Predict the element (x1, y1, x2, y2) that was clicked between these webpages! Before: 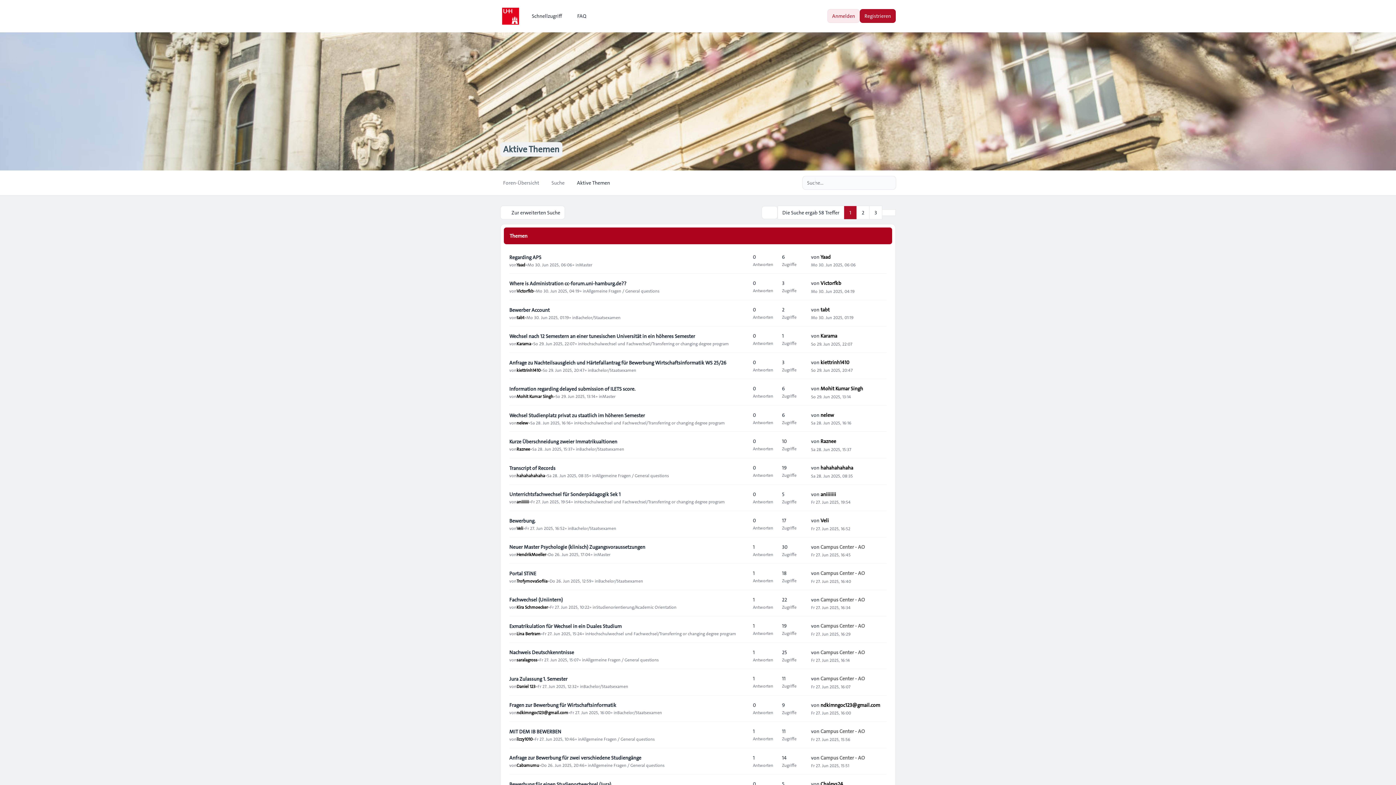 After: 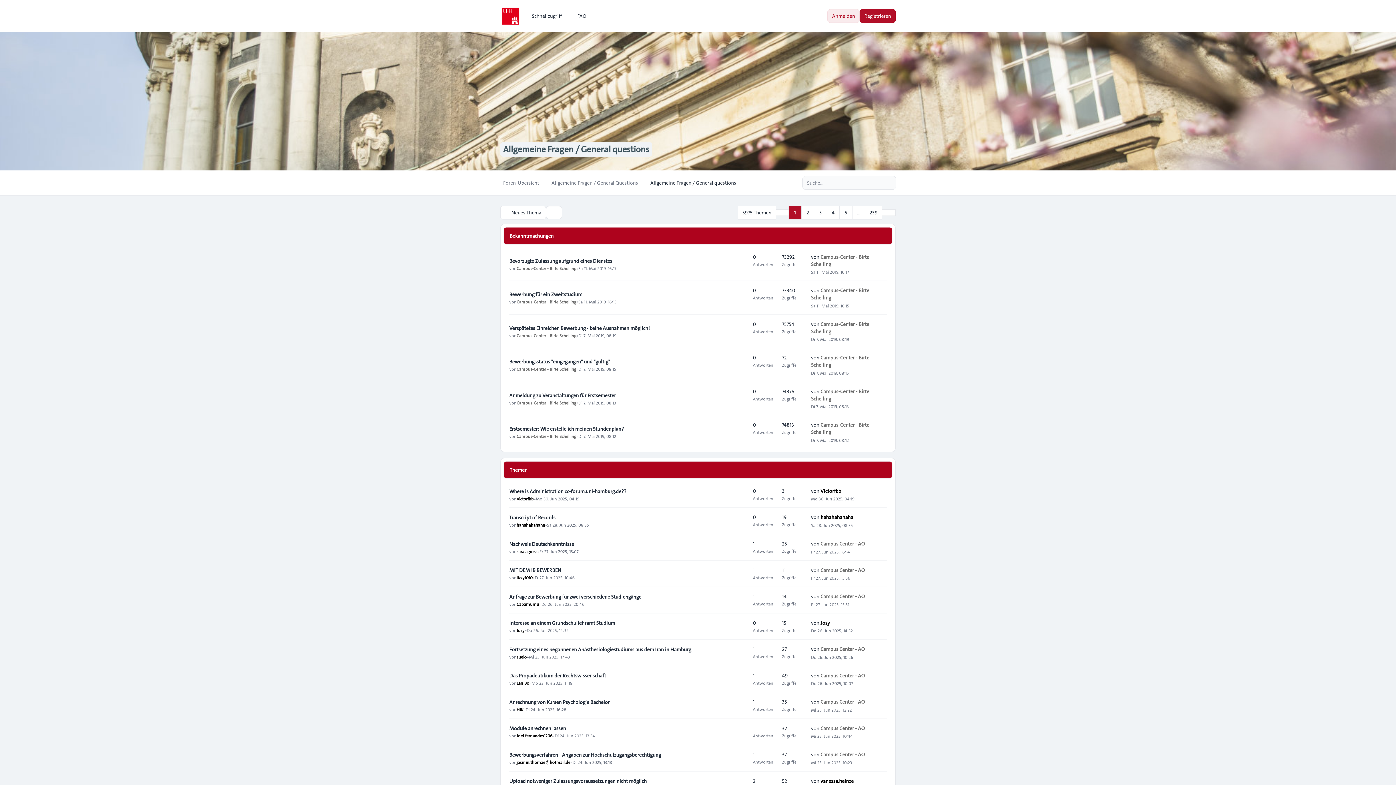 Action: label: Allgemeine Fragen / General questions bbox: (591, 762, 664, 768)